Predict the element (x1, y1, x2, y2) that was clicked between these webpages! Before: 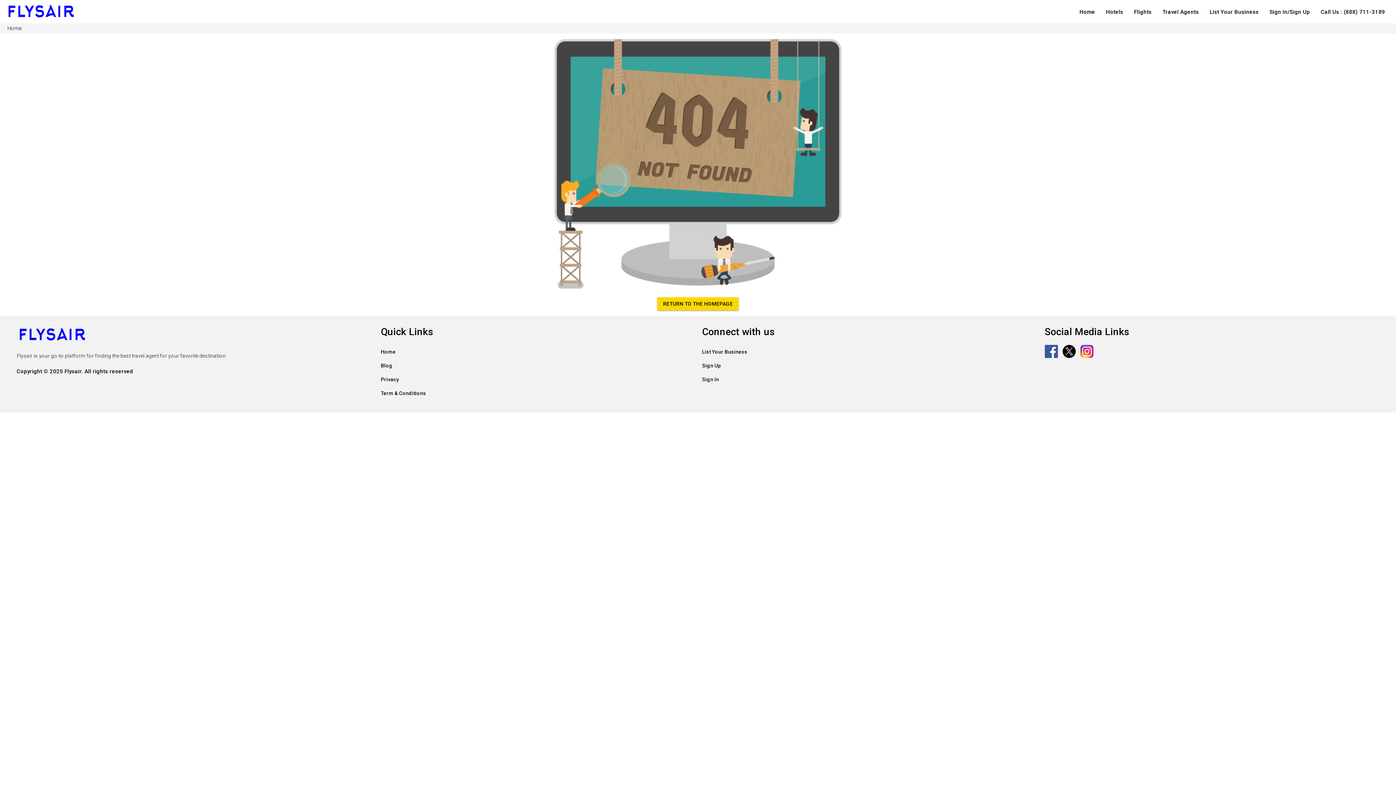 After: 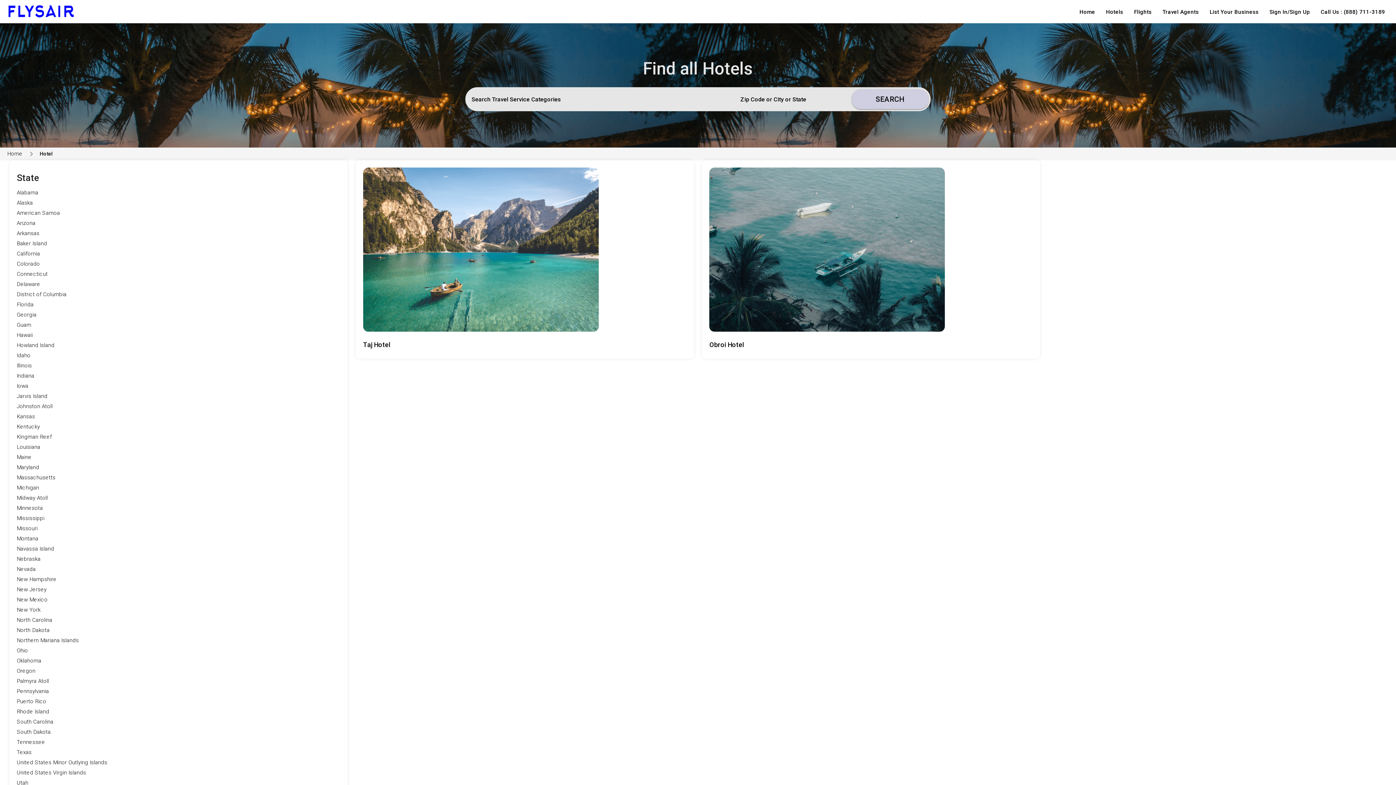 Action: label: Hotels bbox: (1100, 0, 1128, 23)